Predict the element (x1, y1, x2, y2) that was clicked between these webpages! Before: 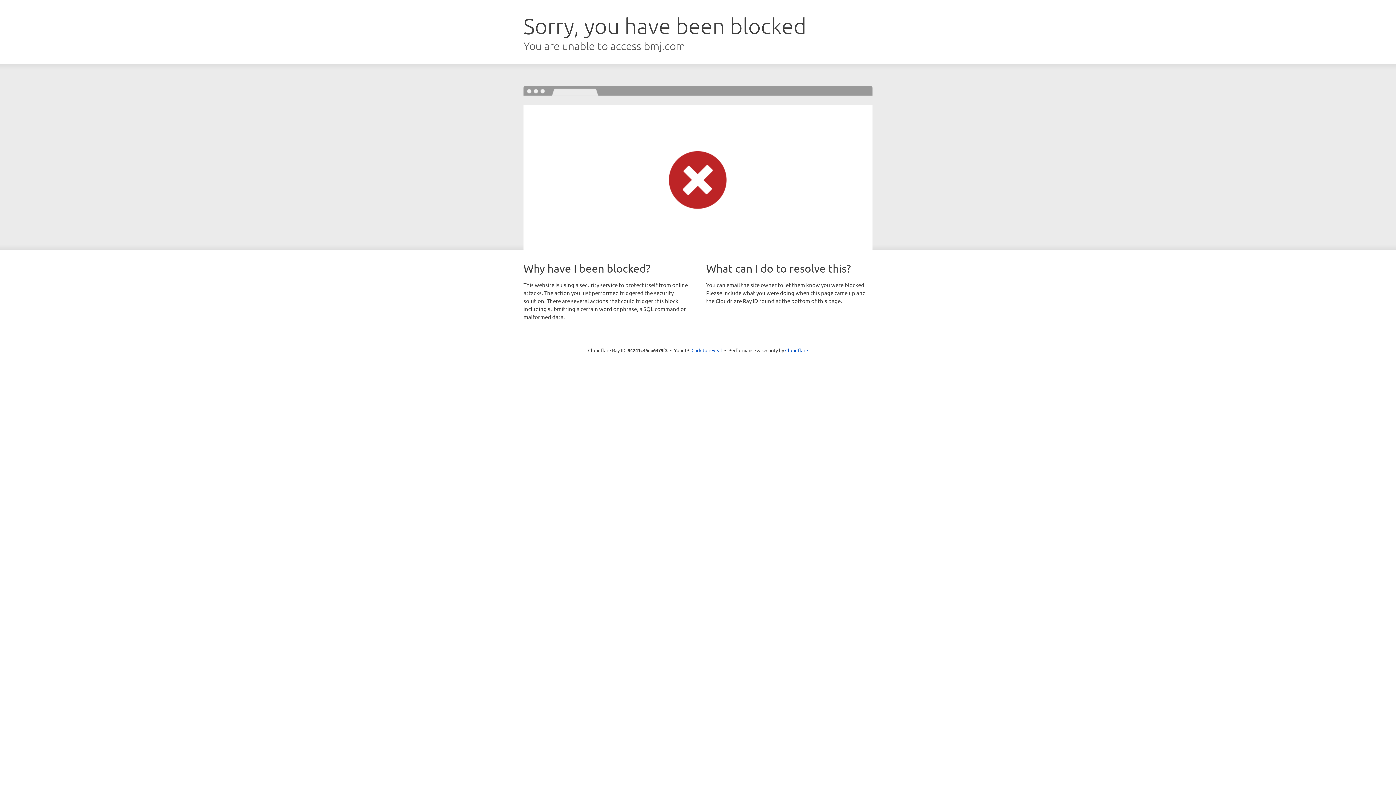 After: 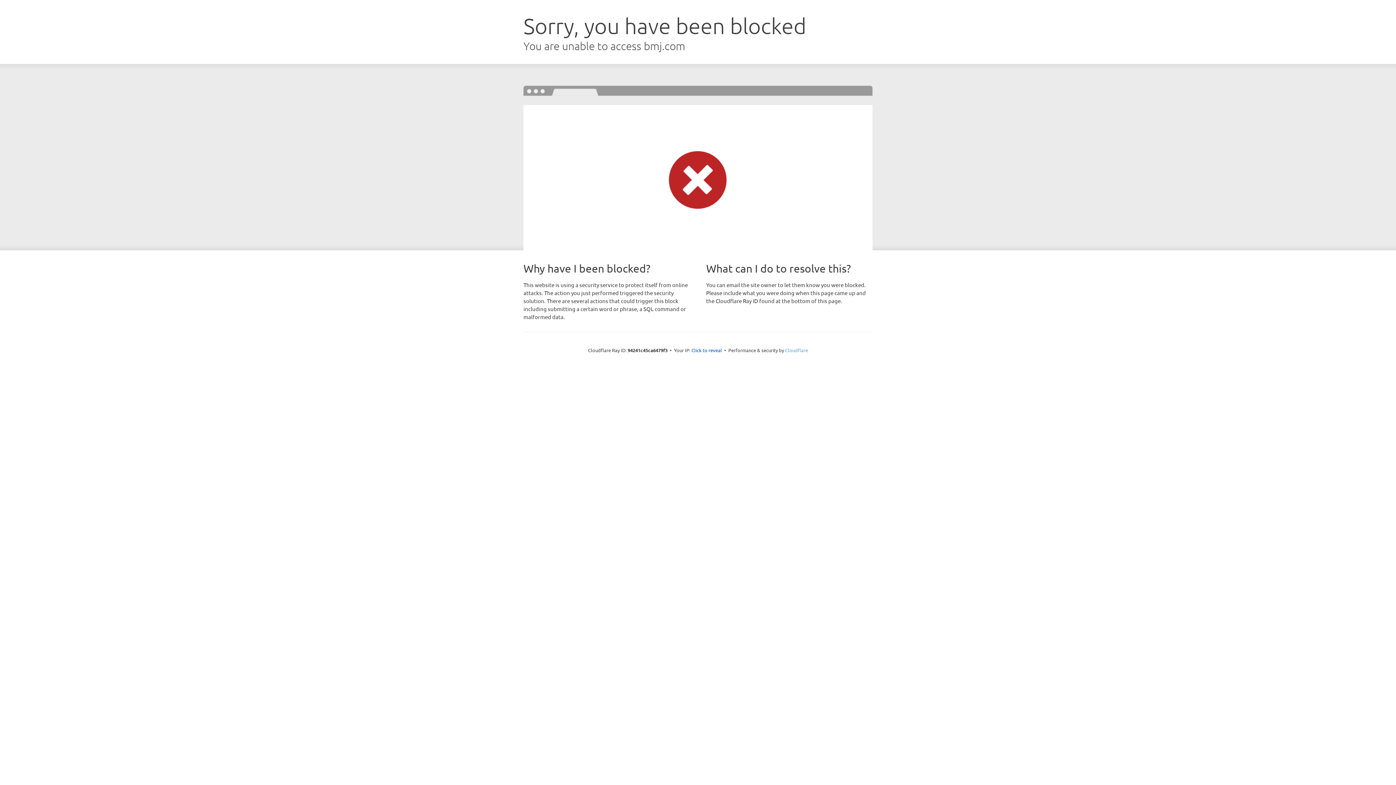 Action: bbox: (785, 347, 808, 353) label: Cloudflare